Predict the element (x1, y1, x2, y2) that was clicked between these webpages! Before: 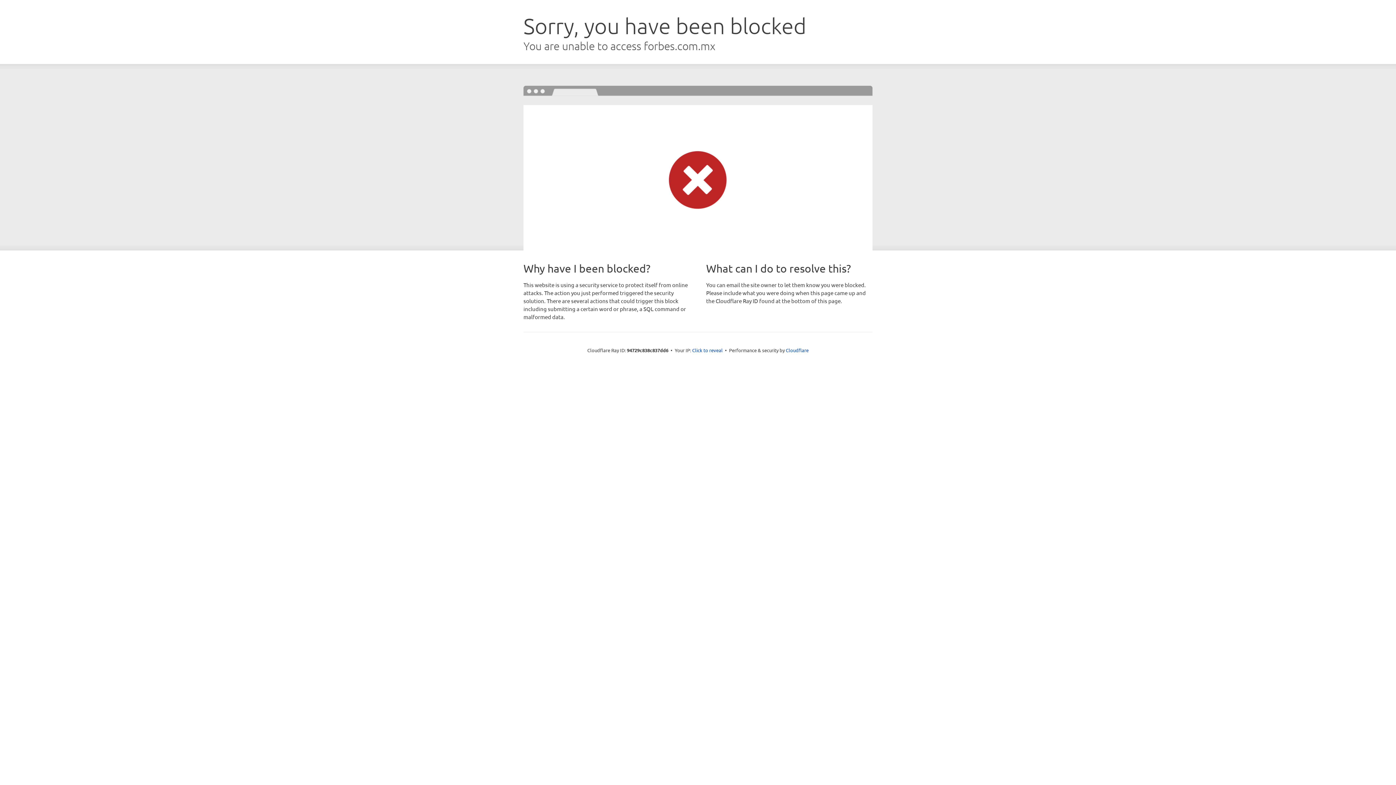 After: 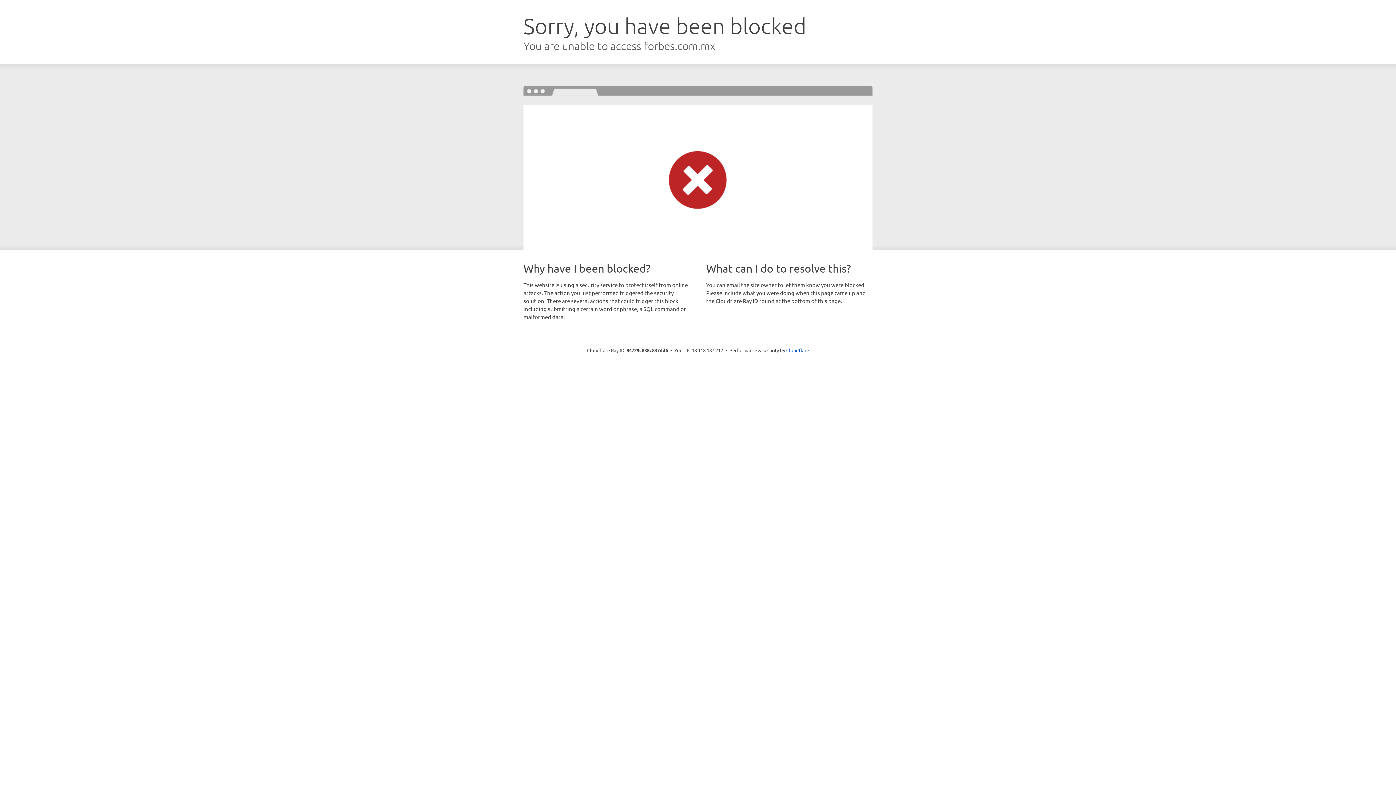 Action: bbox: (692, 346, 722, 353) label: Click to reveal